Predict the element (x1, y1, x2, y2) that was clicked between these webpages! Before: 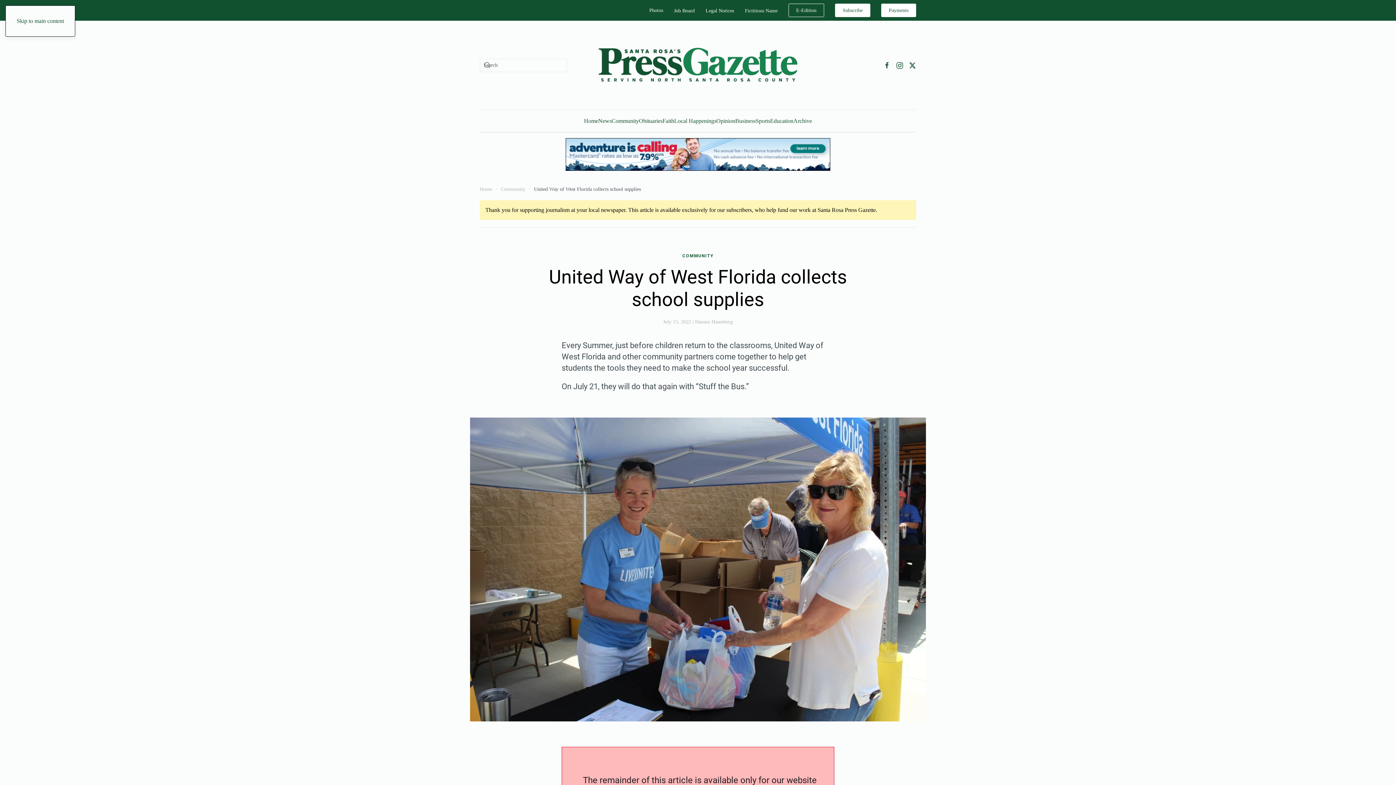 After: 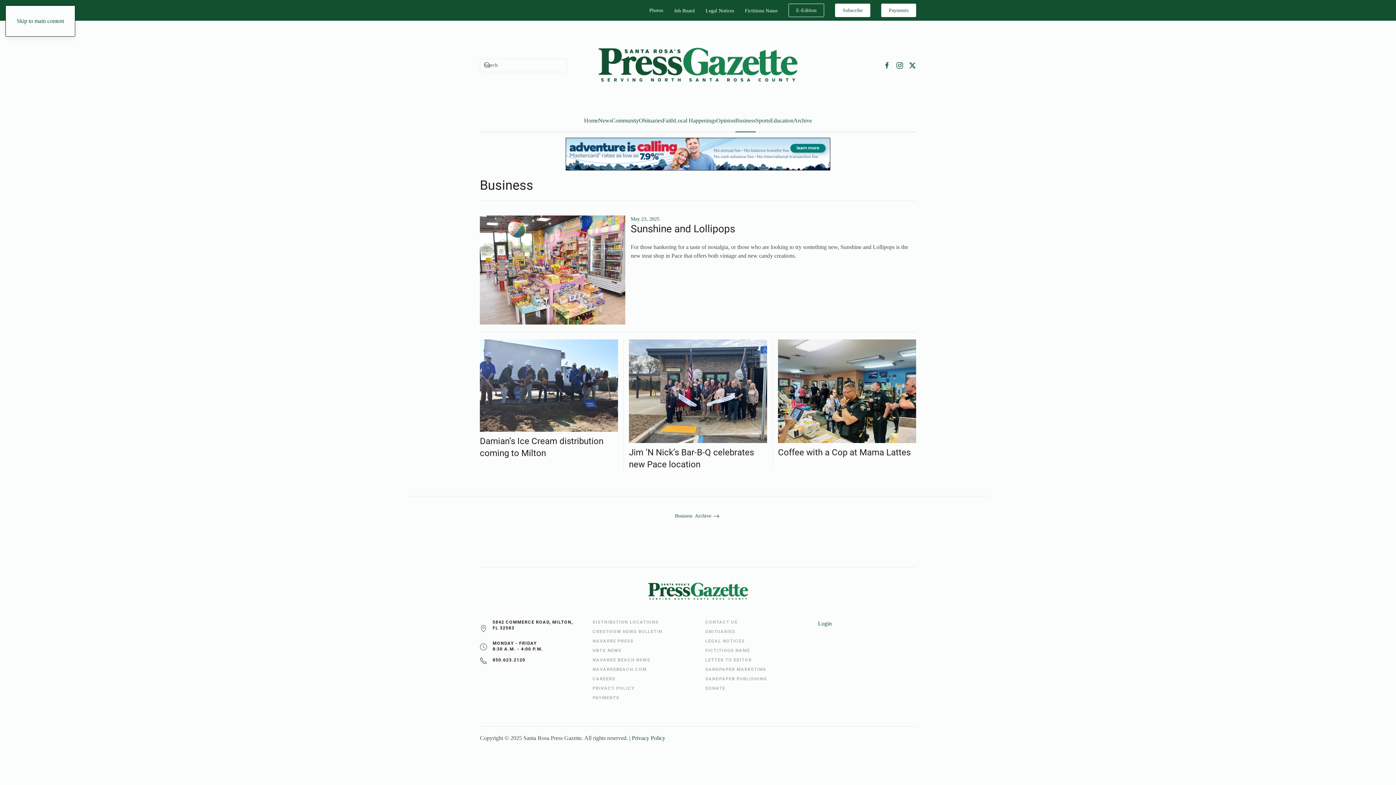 Action: label: Business bbox: (735, 110, 755, 132)